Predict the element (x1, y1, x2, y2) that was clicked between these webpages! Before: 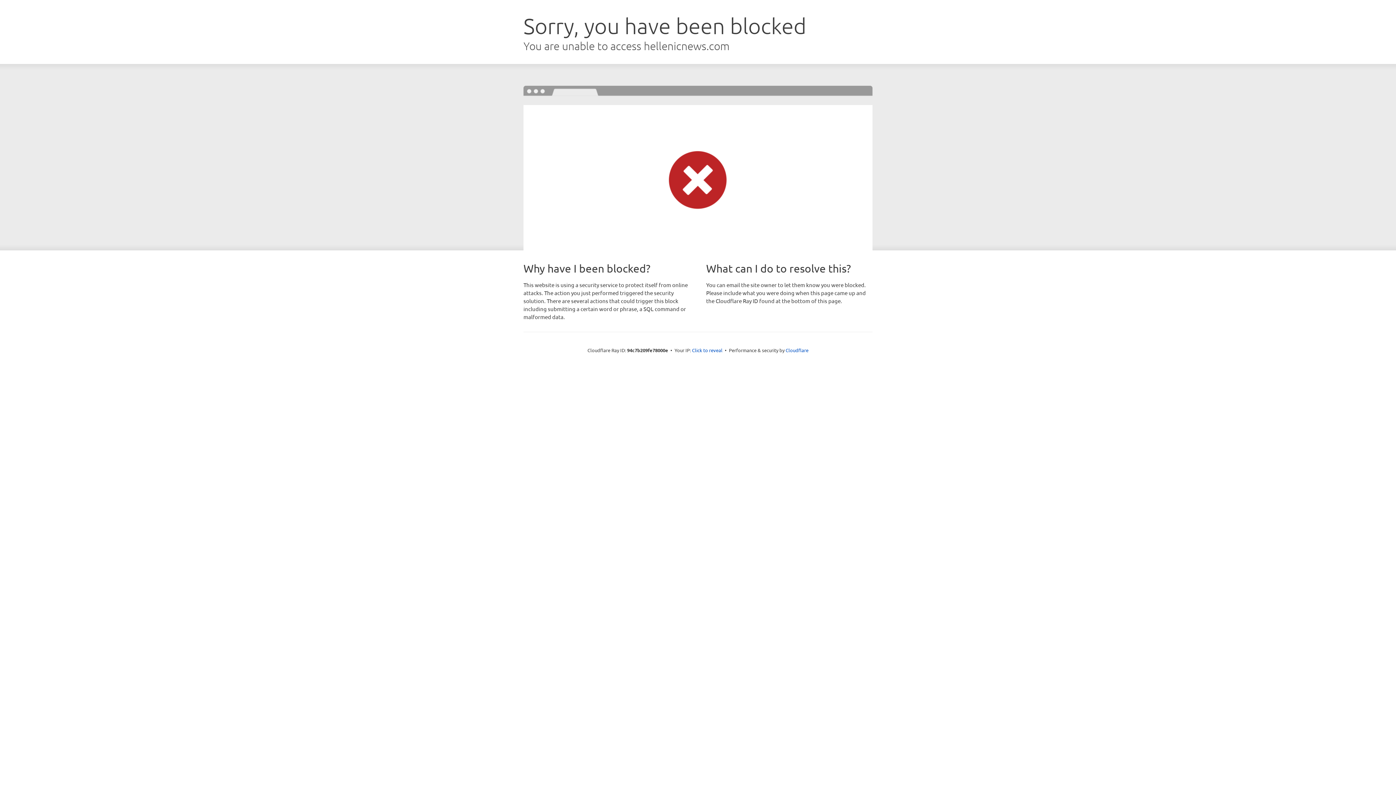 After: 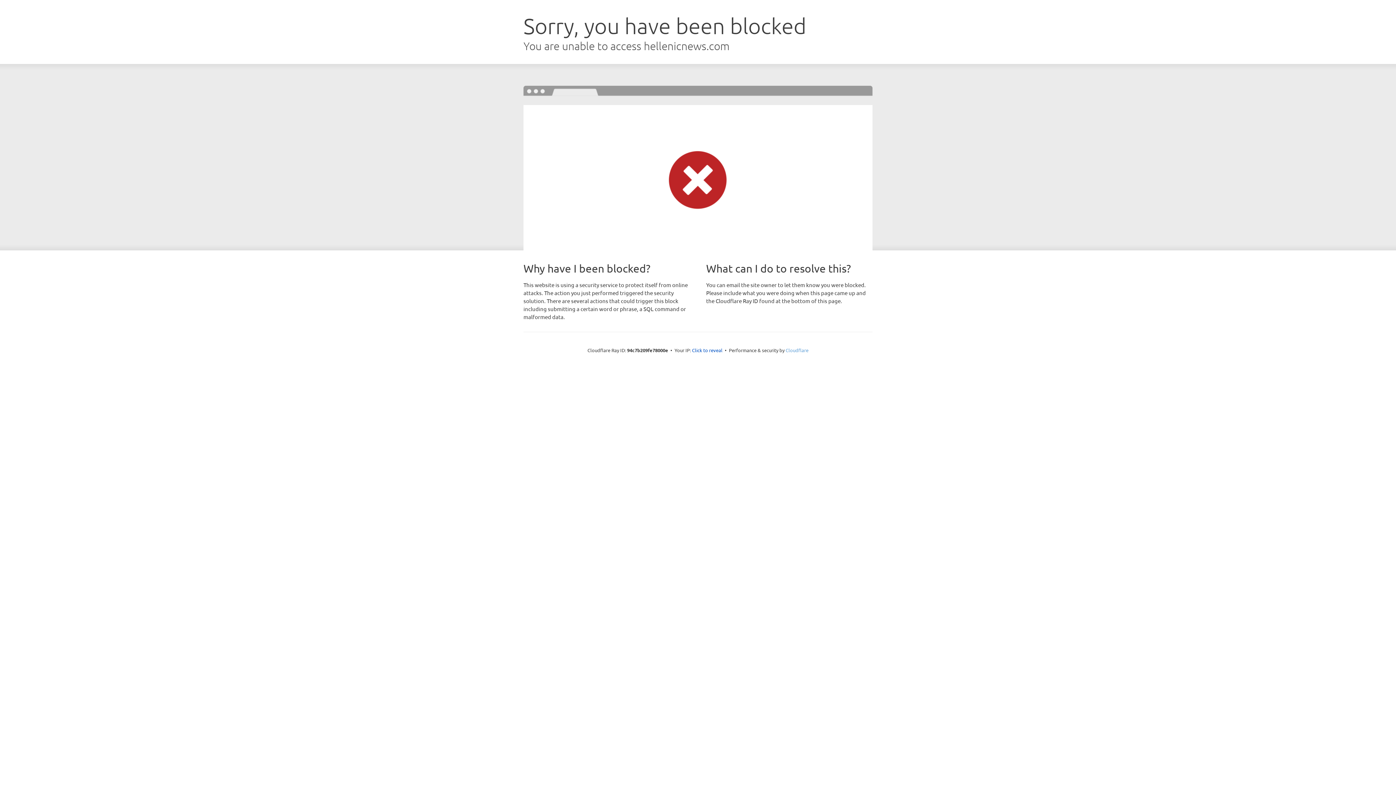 Action: label: Cloudflare bbox: (785, 347, 808, 353)